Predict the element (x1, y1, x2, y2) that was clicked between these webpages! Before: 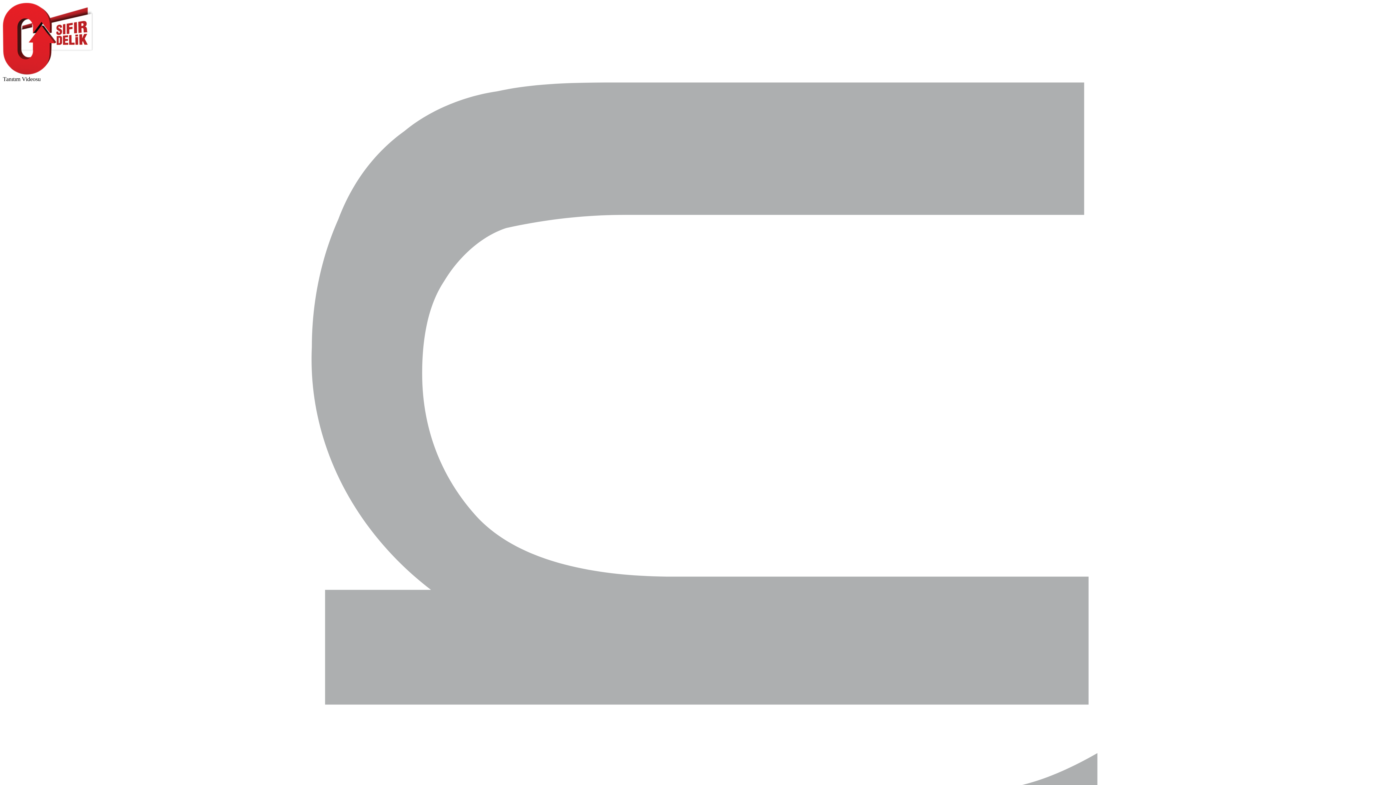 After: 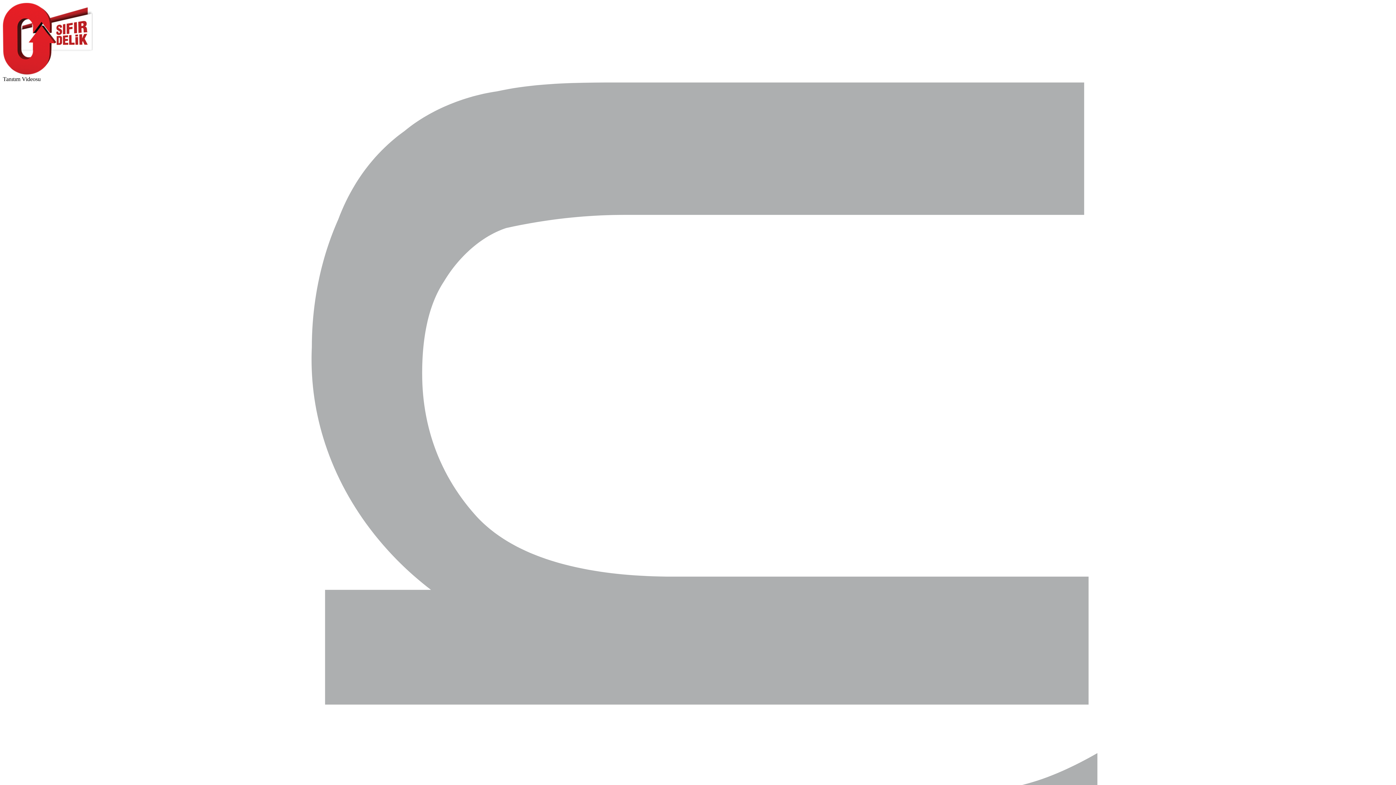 Action: bbox: (2, 69, 93, 75)